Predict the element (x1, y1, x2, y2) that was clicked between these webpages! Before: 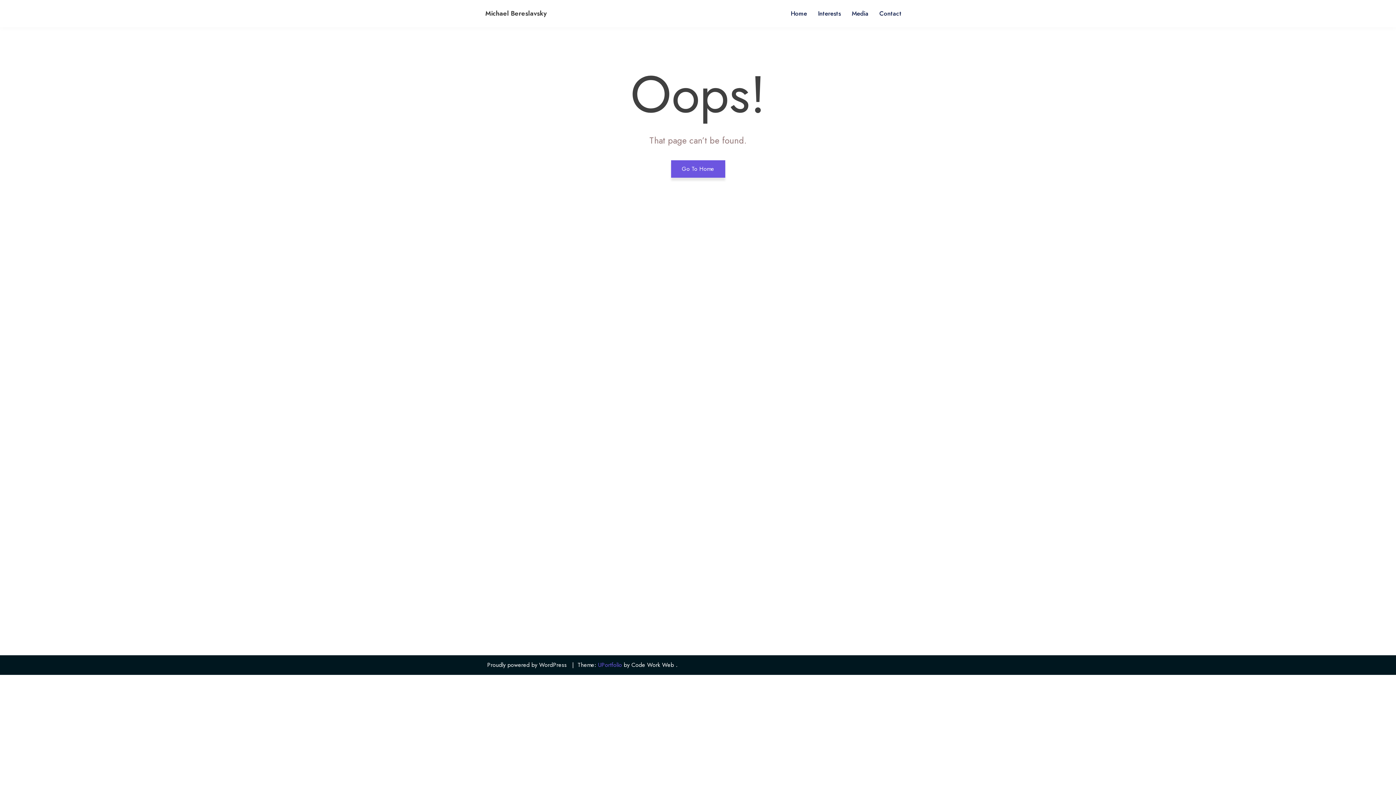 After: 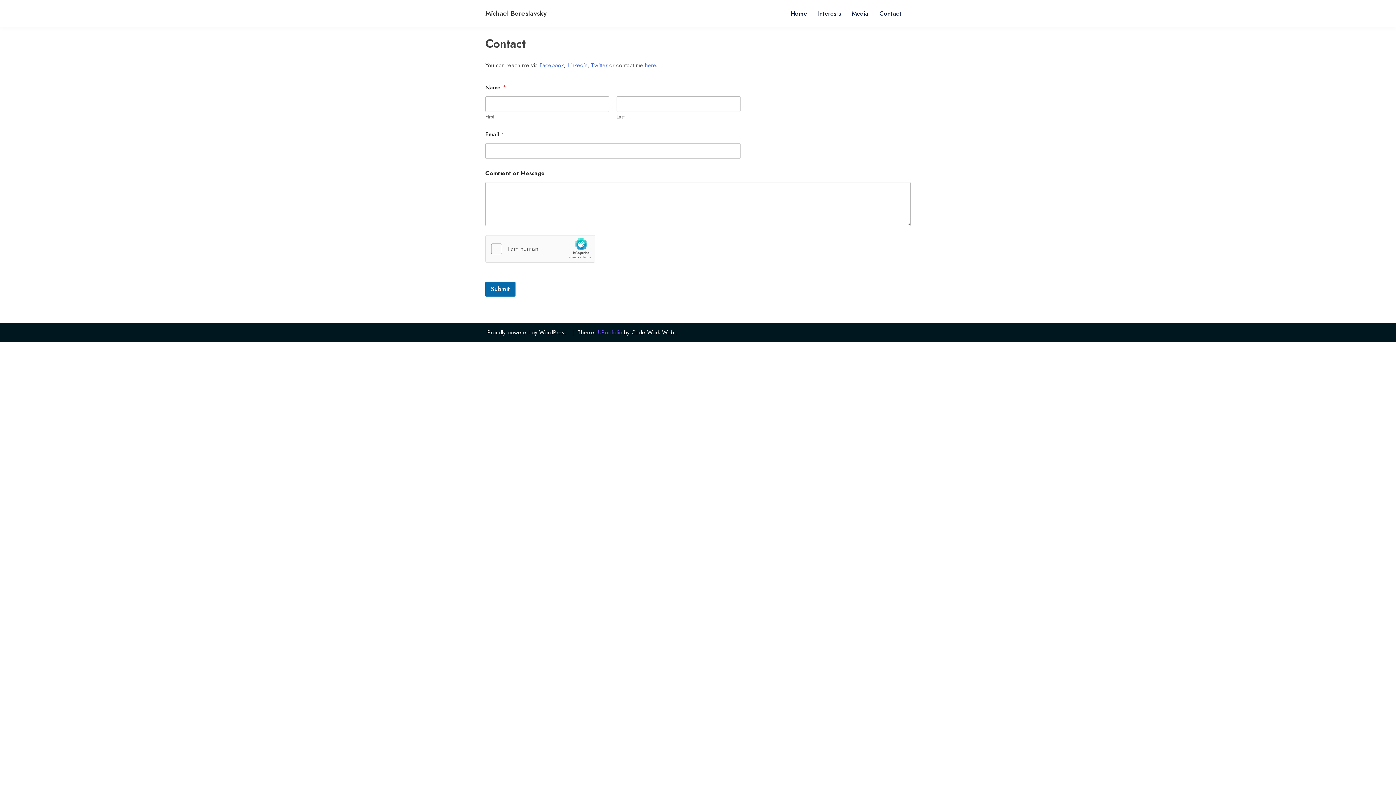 Action: bbox: (879, 7, 910, 20) label: Contact